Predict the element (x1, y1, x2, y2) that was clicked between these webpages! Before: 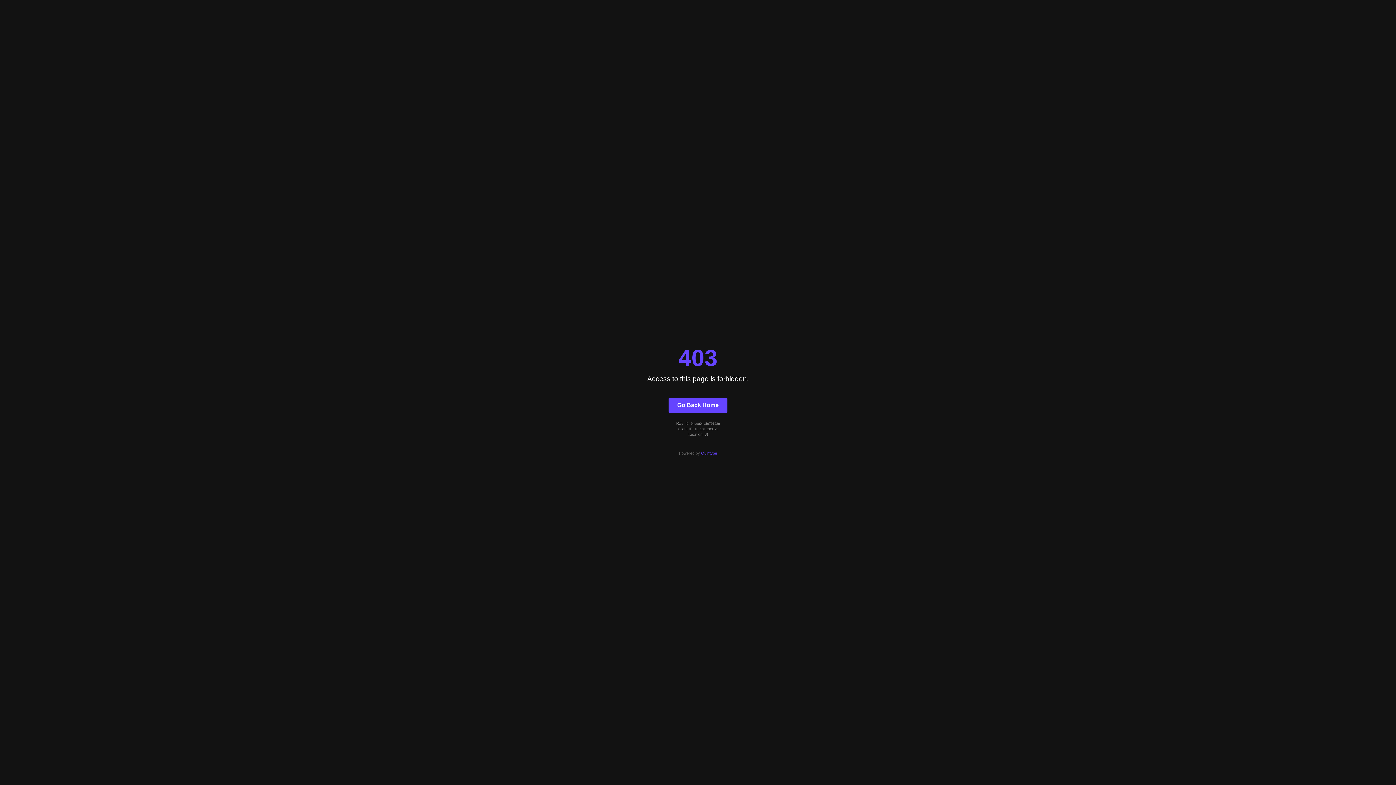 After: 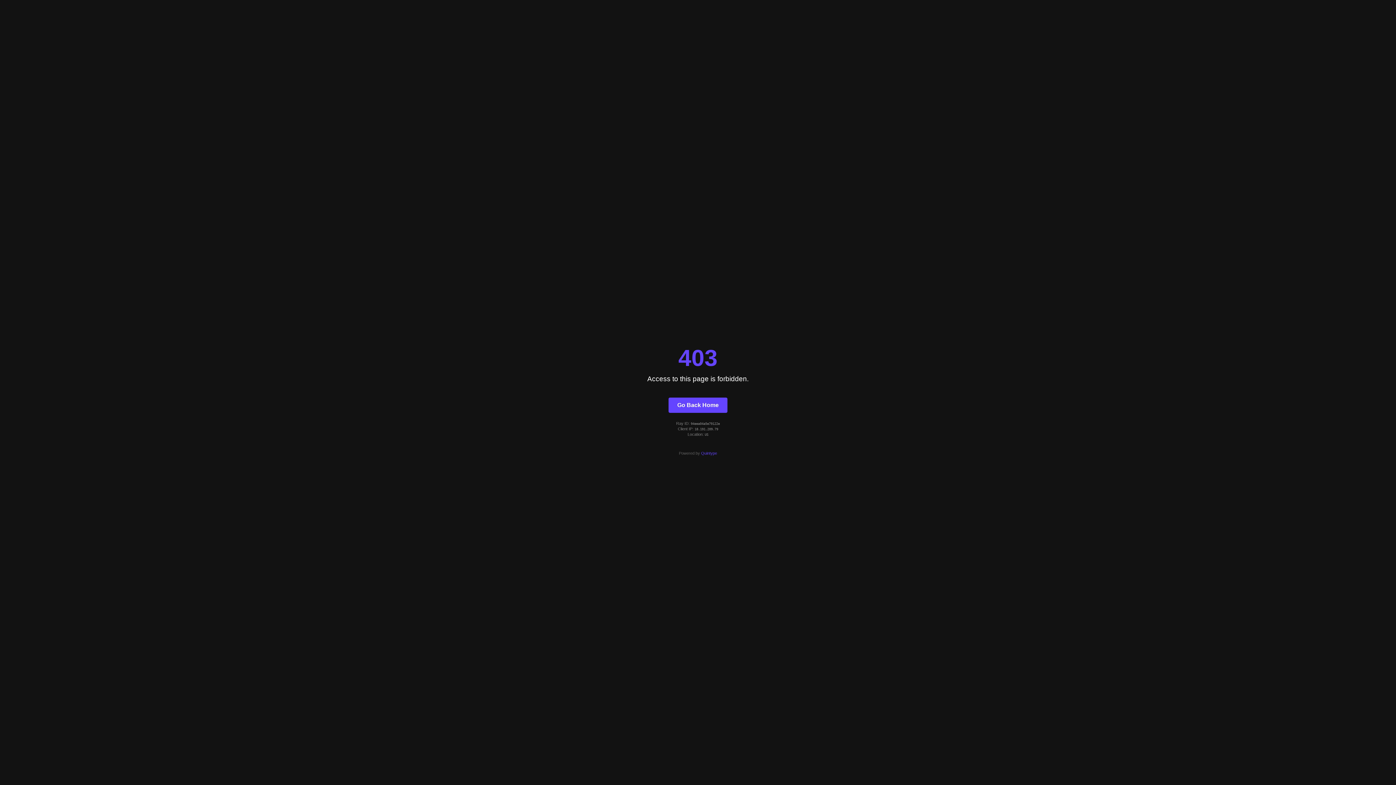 Action: label: Quintype bbox: (701, 451, 717, 455)